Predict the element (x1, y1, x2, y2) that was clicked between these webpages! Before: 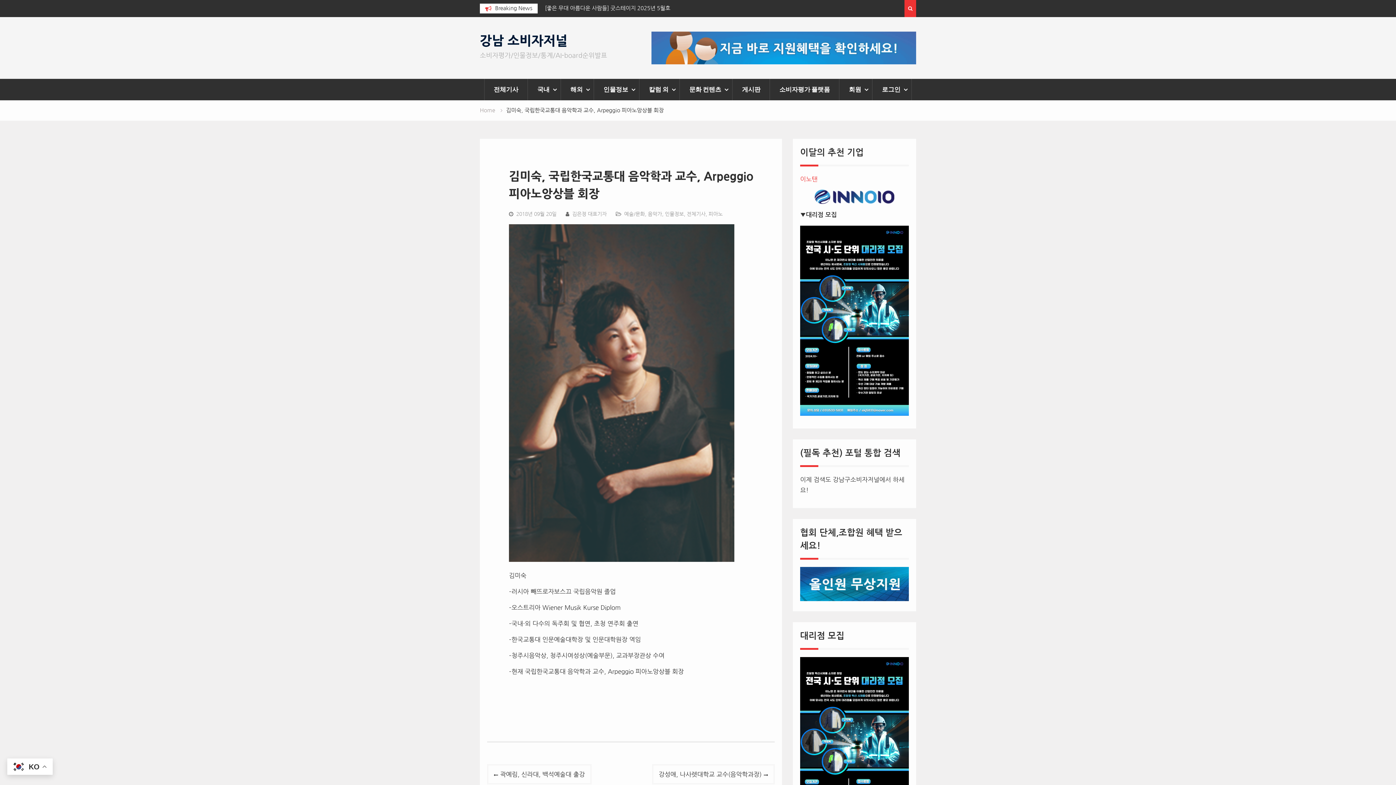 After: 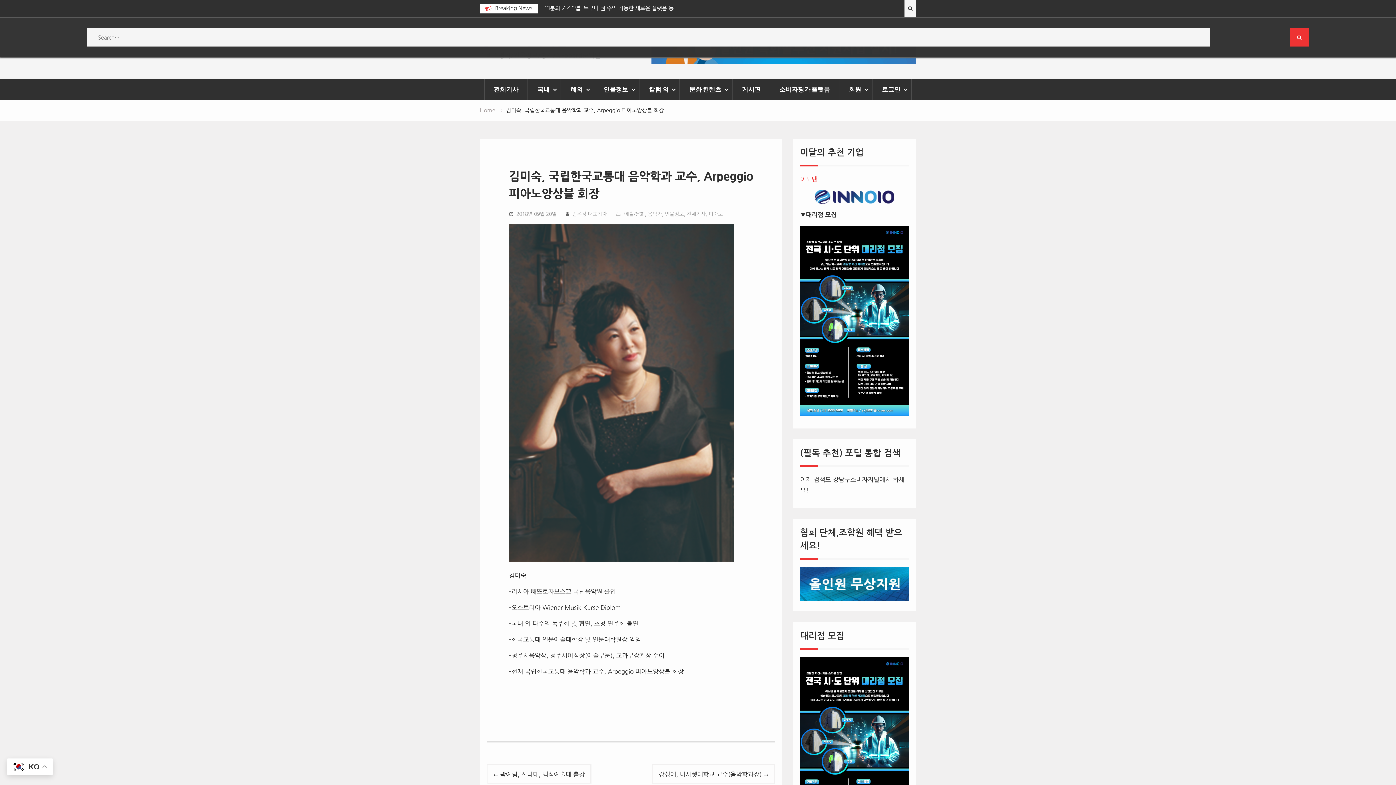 Action: bbox: (904, 0, 916, 17)